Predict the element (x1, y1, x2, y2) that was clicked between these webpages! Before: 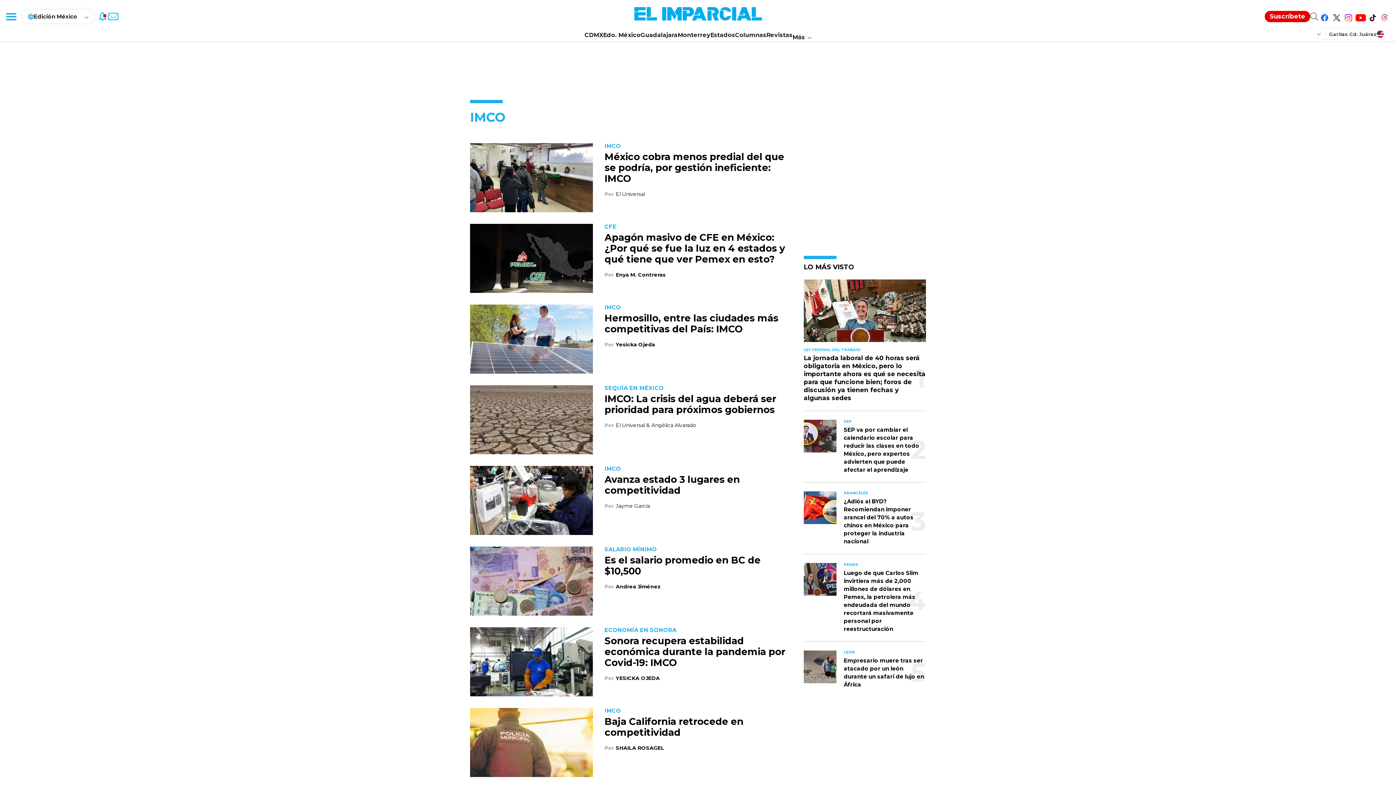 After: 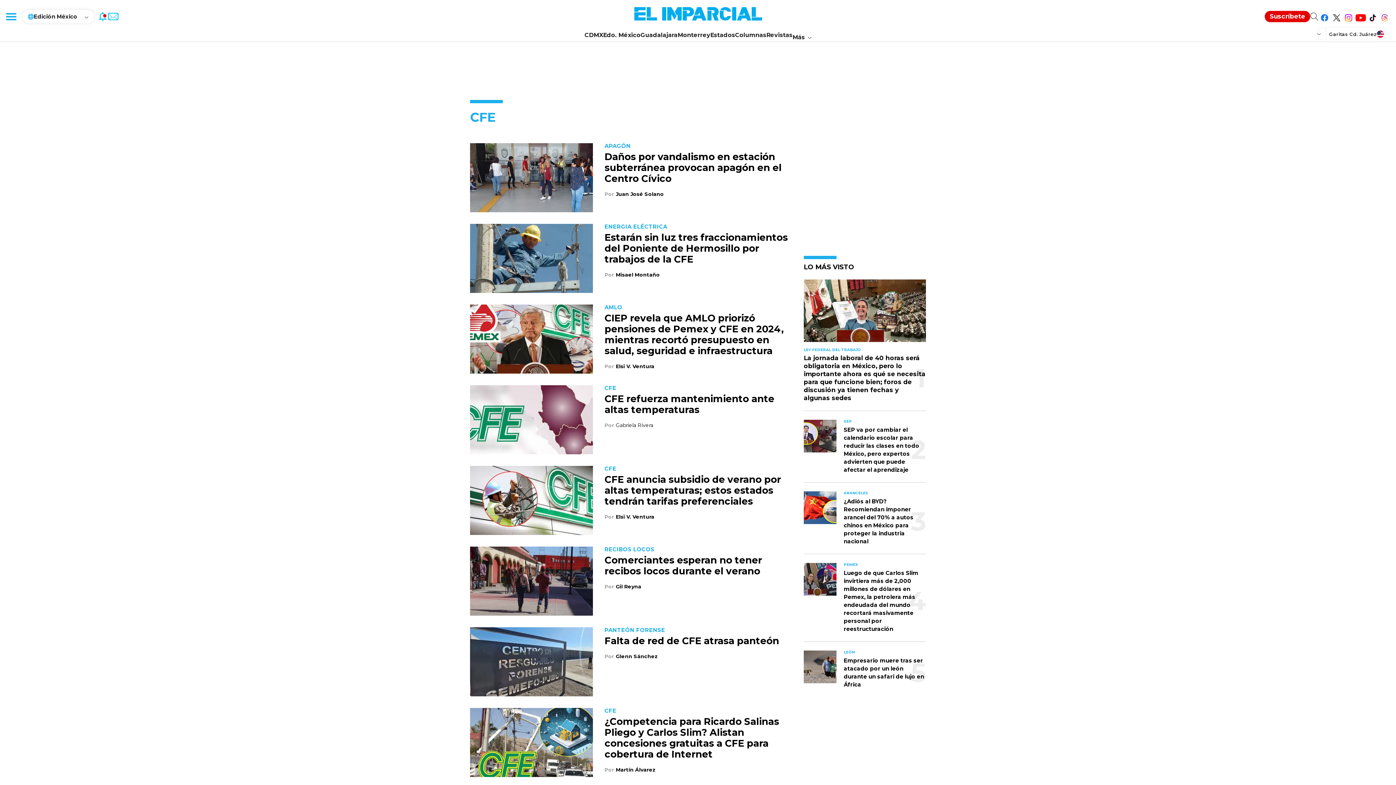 Action: bbox: (604, 224, 796, 229) label: CFE